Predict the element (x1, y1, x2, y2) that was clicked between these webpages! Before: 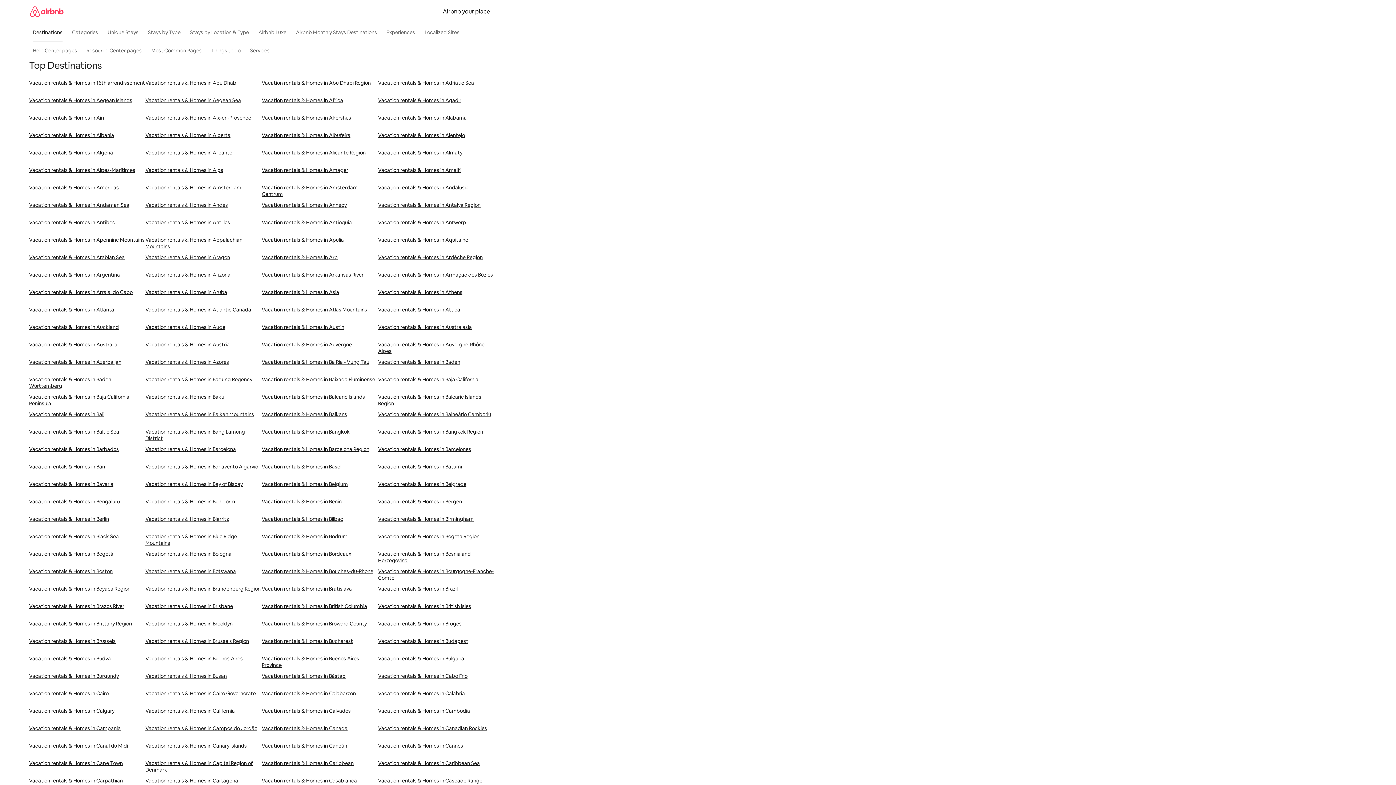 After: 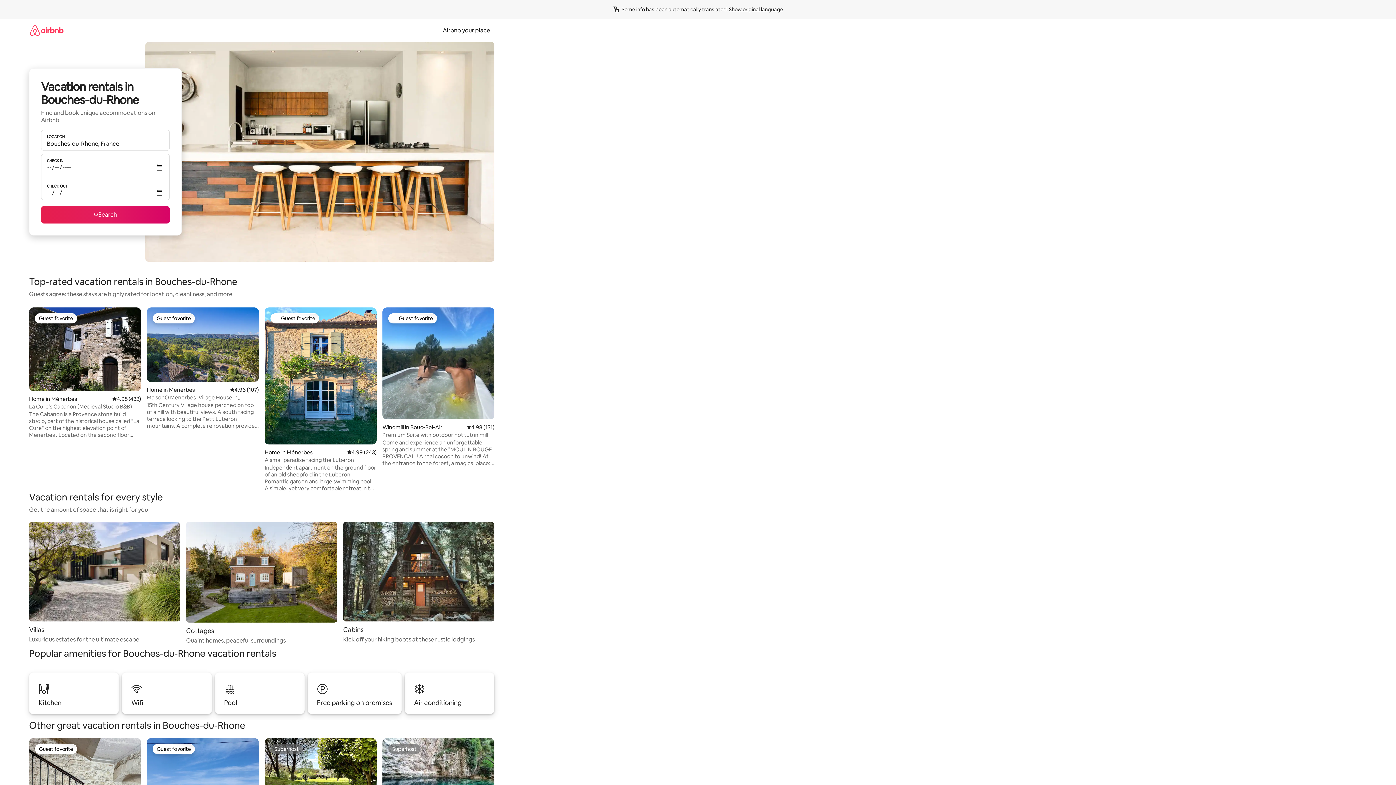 Action: bbox: (261, 568, 378, 585) label: Vacation rentals & Homes in Bouches-du-Rhone